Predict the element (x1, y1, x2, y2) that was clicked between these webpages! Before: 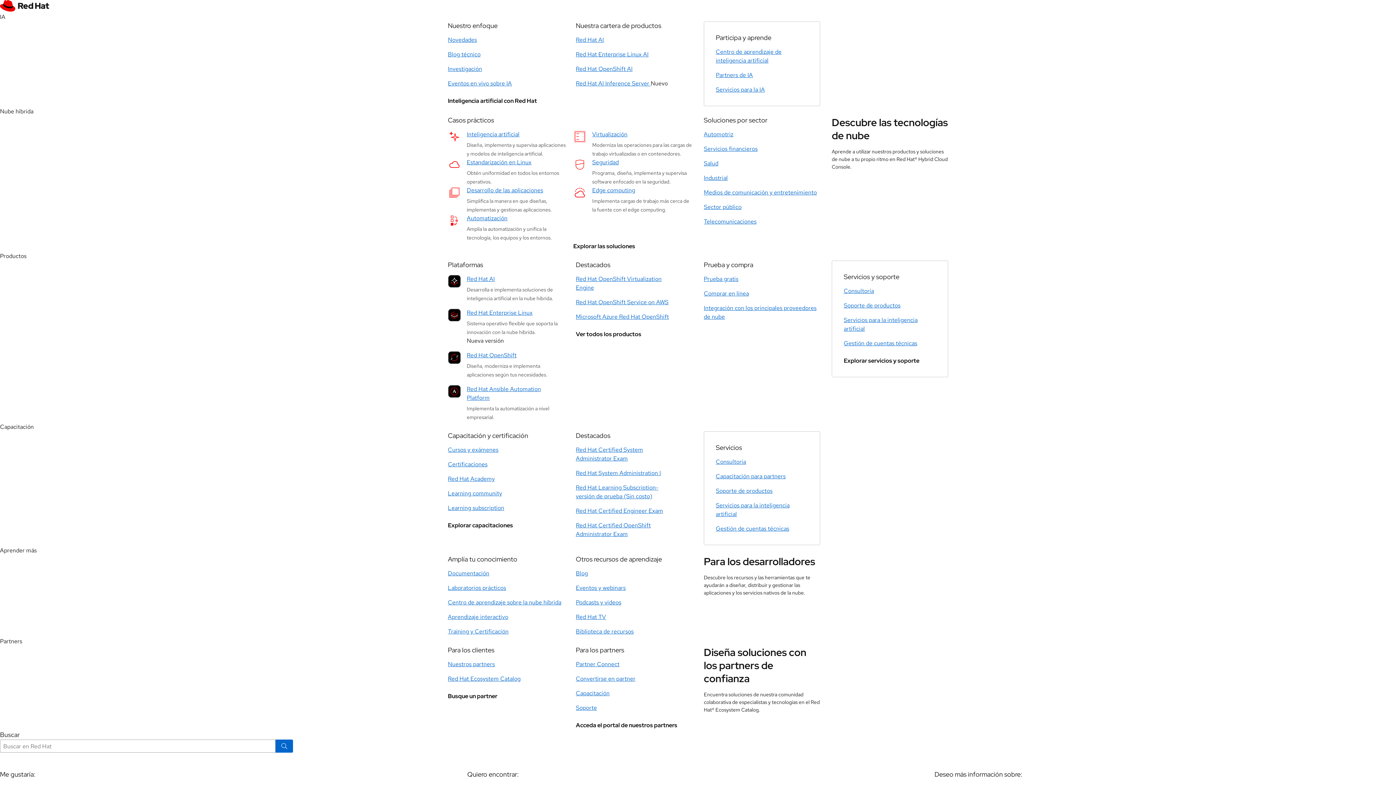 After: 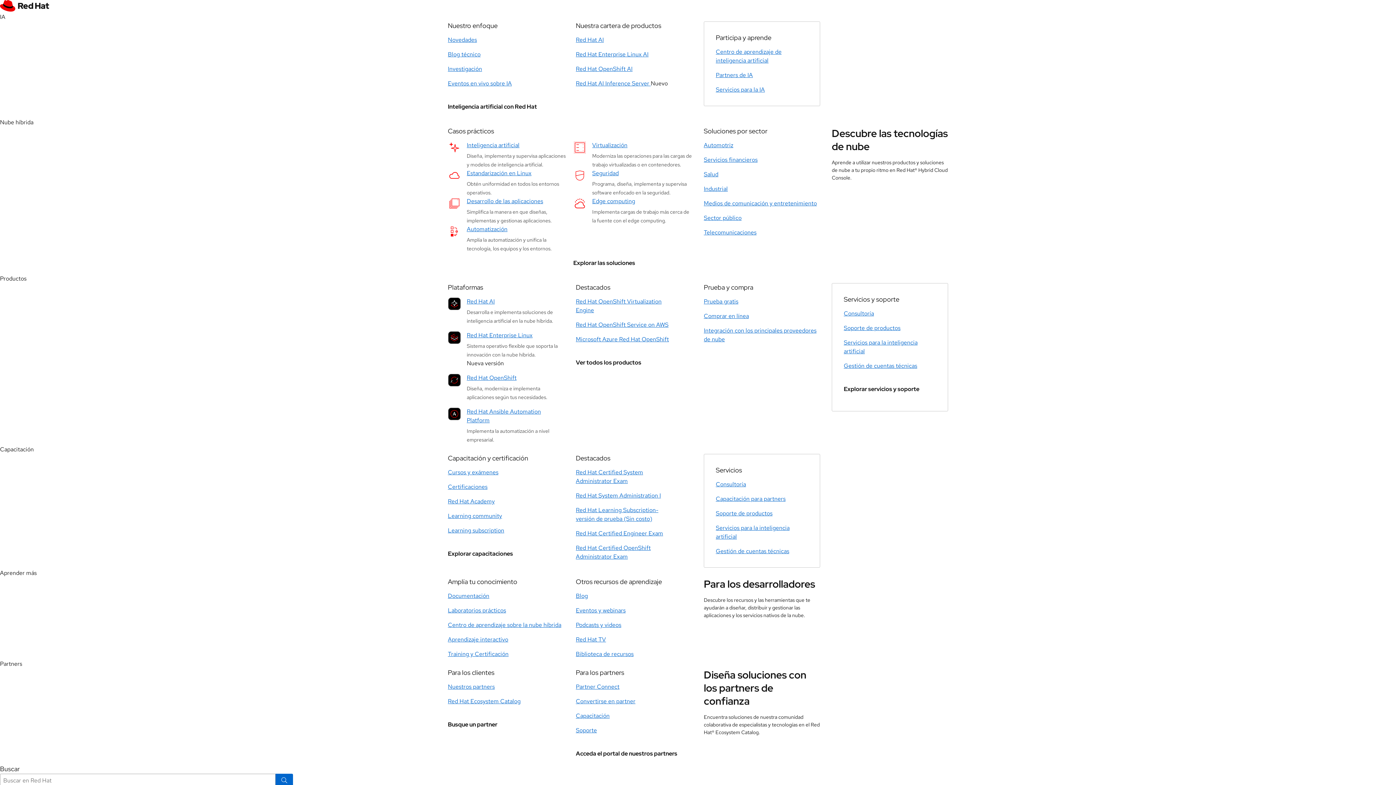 Action: bbox: (466, 130, 555, 139) label: Inteligencia artificial